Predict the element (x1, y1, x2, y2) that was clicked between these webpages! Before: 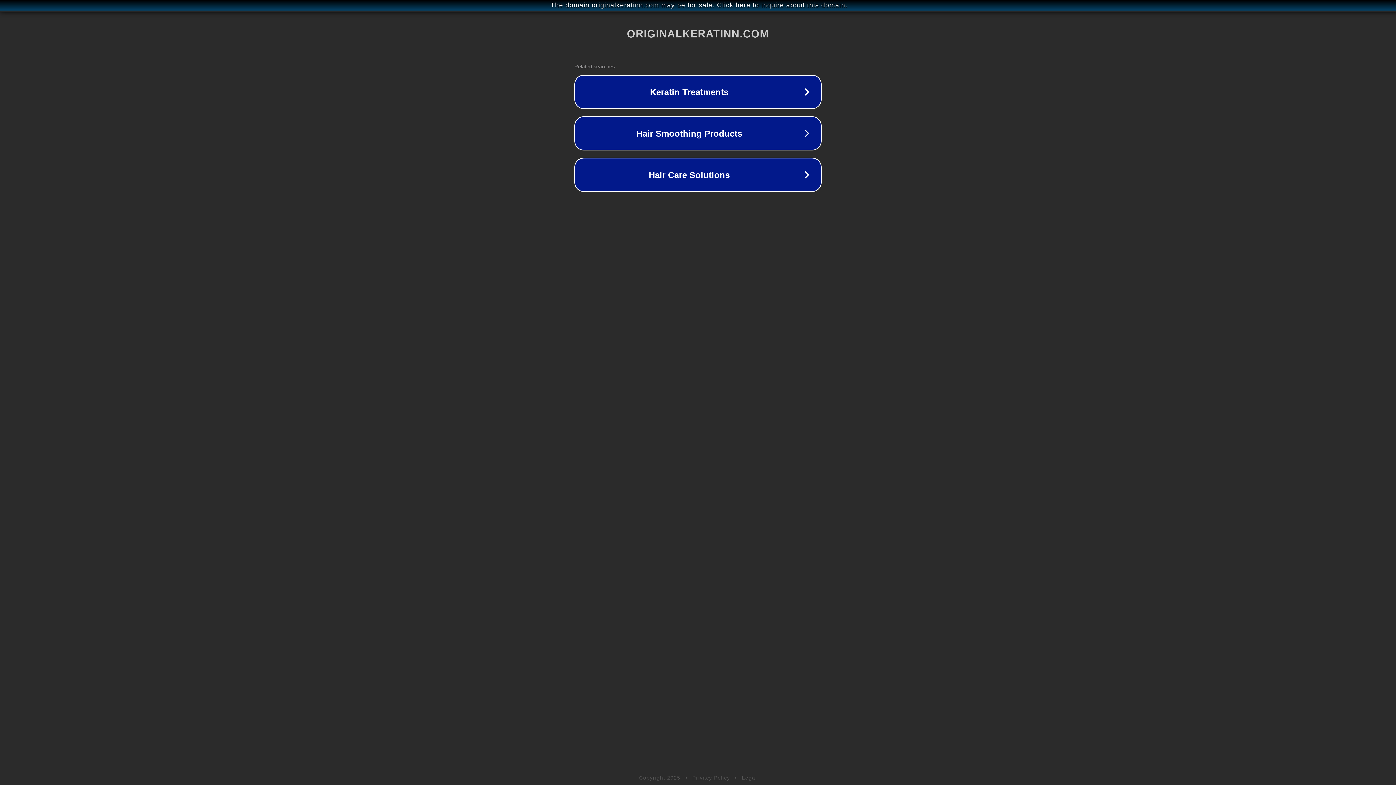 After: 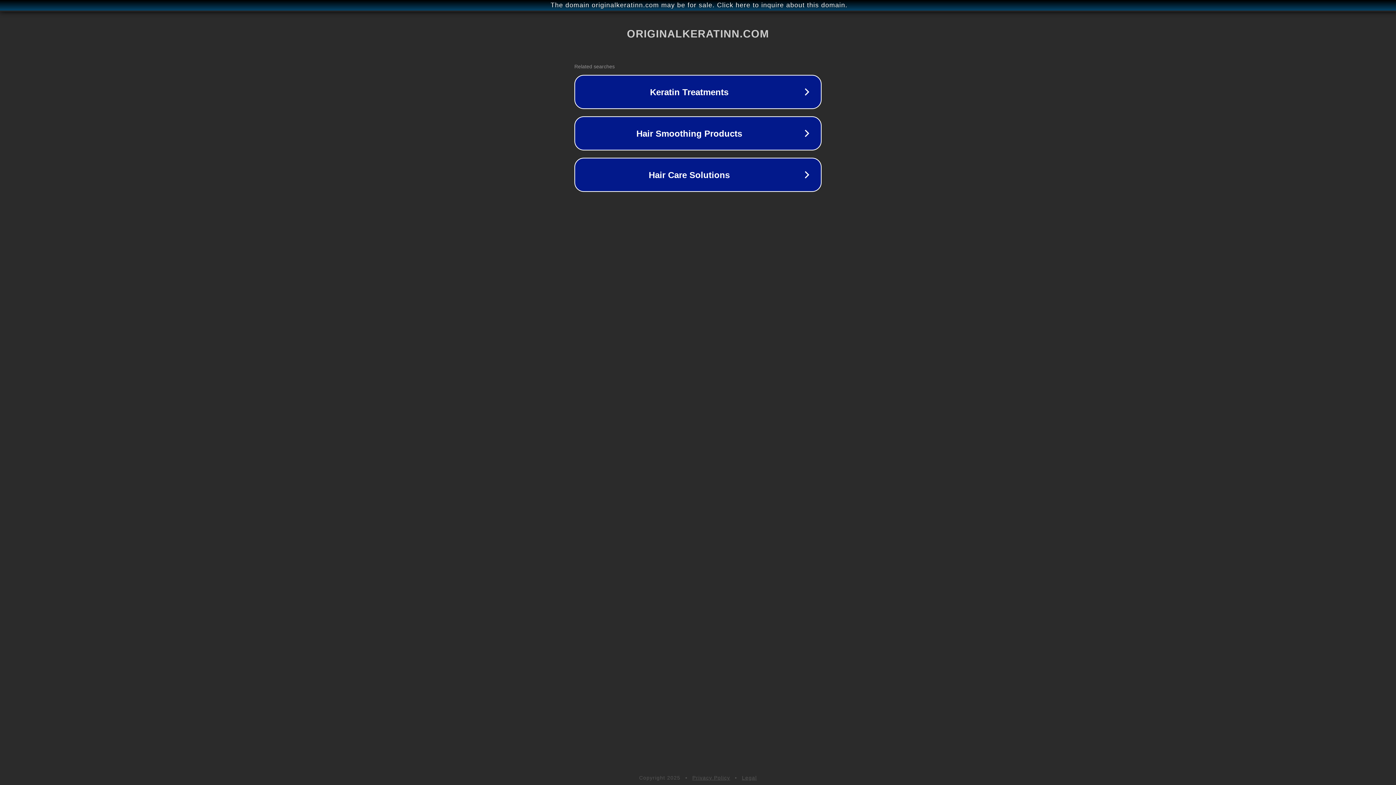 Action: bbox: (692, 775, 730, 781) label: Privacy Policy